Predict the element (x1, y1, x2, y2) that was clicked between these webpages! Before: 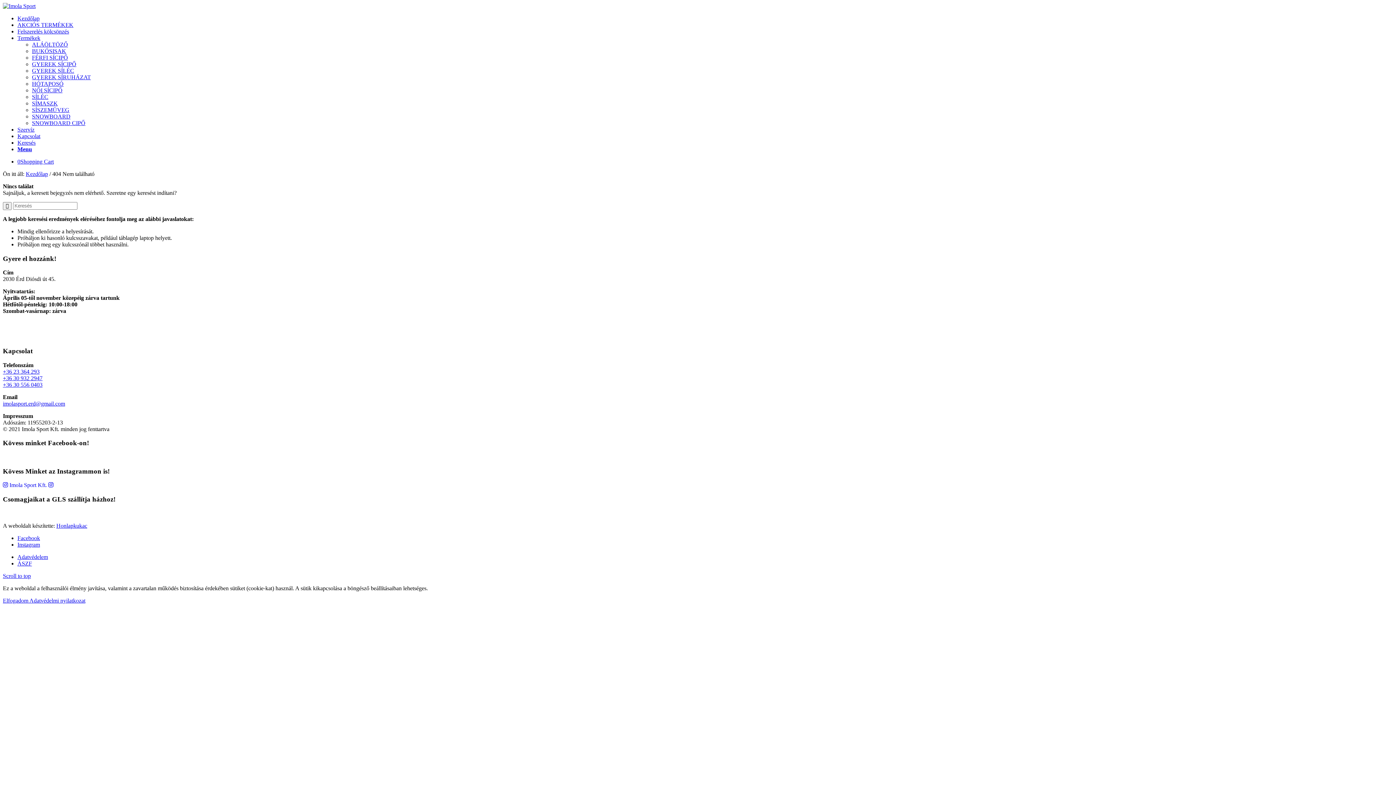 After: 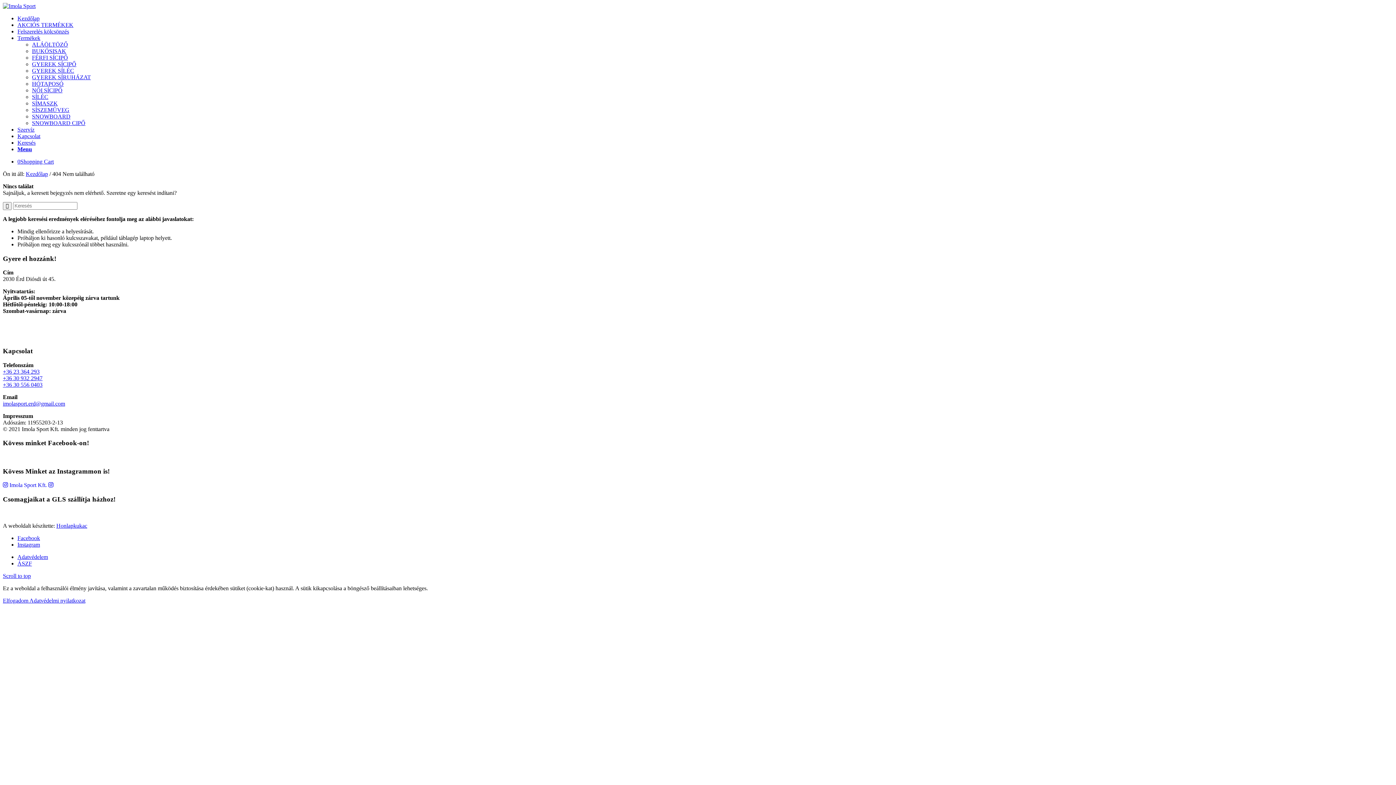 Action: bbox: (17, 146, 32, 152) label: Menu